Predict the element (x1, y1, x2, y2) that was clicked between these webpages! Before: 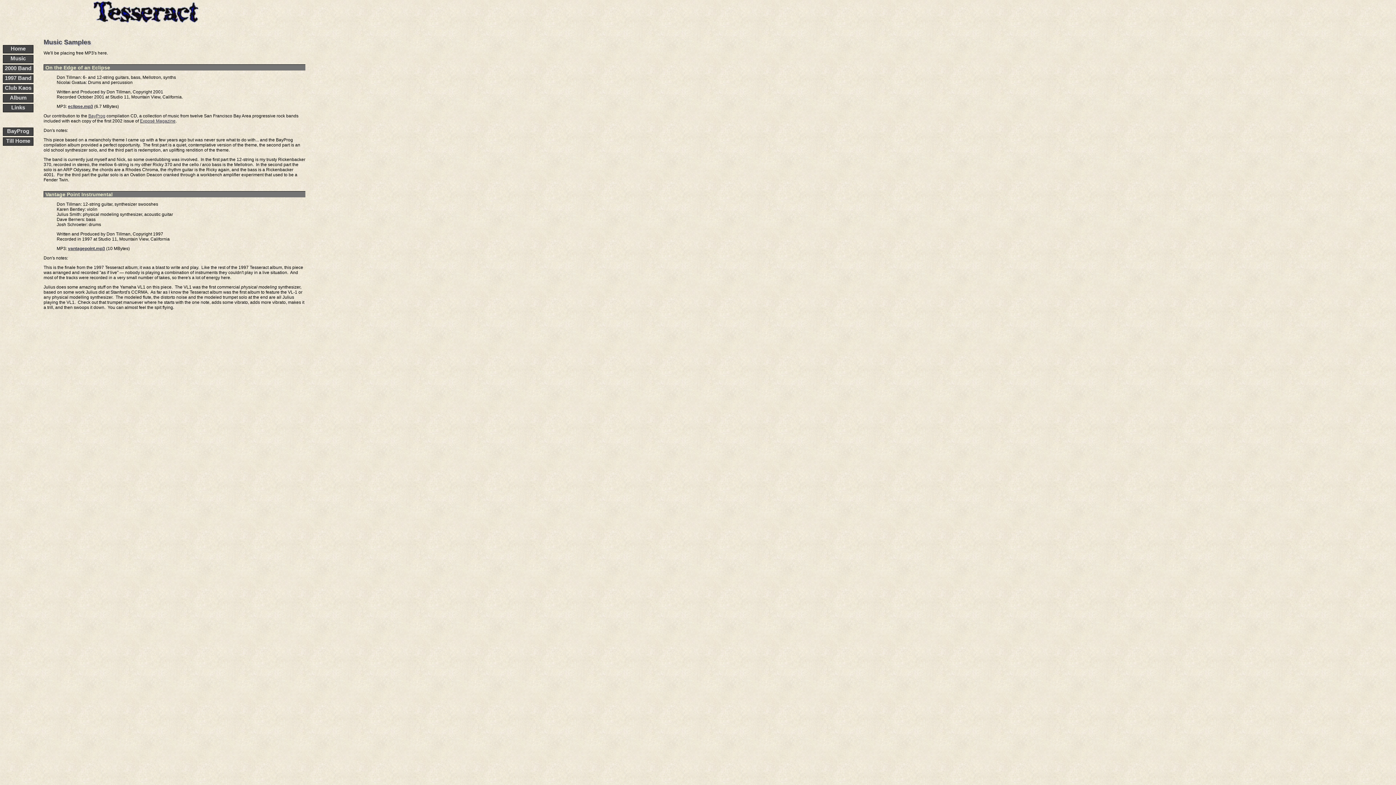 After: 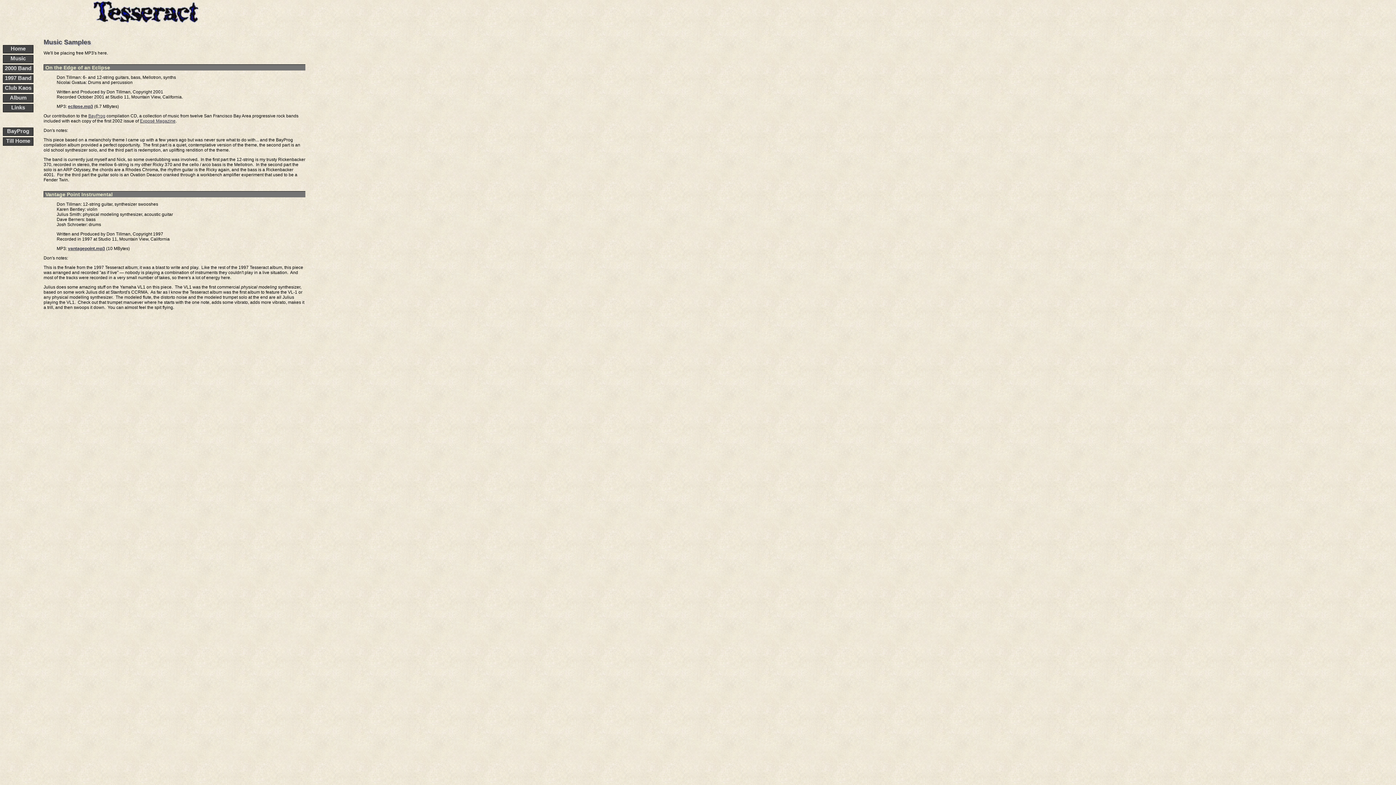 Action: label: Music bbox: (2, 54, 33, 63)